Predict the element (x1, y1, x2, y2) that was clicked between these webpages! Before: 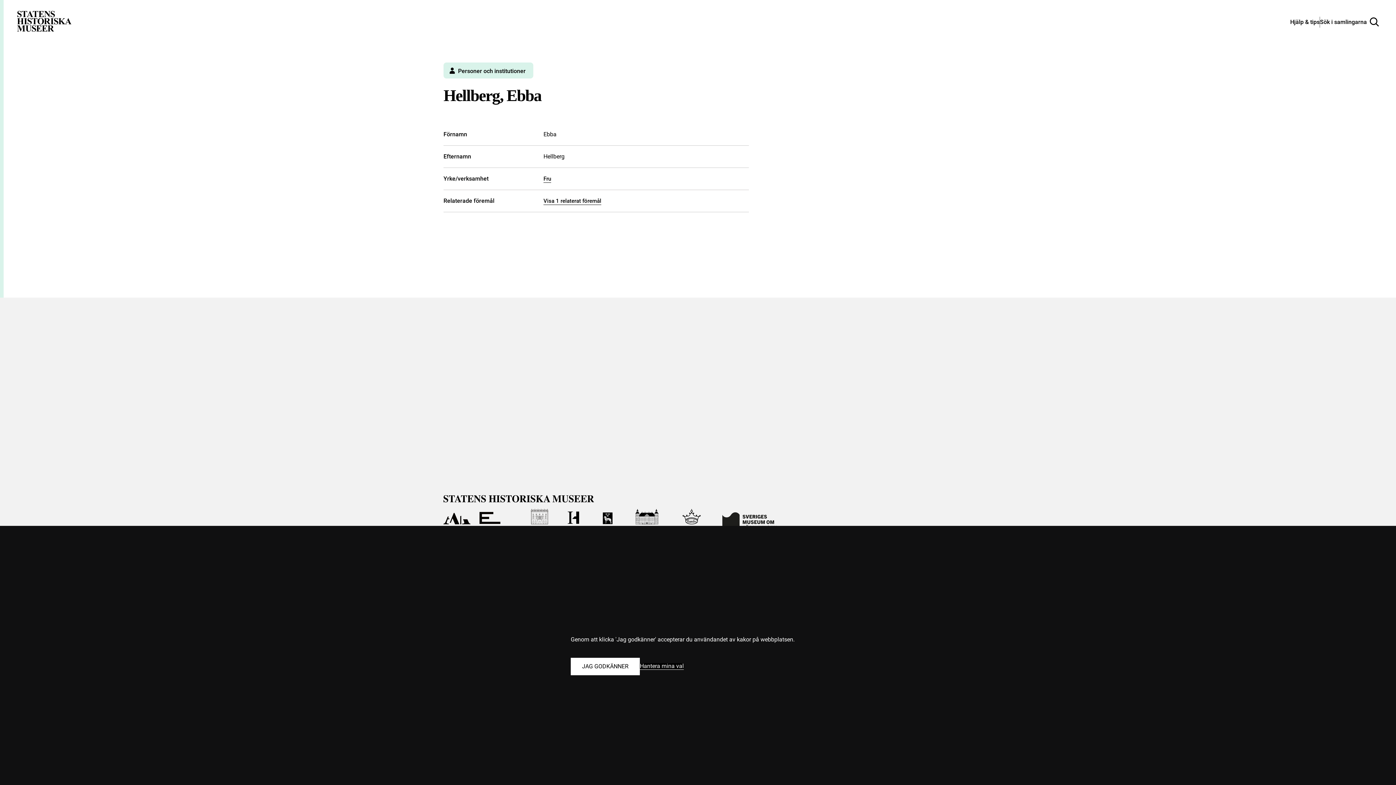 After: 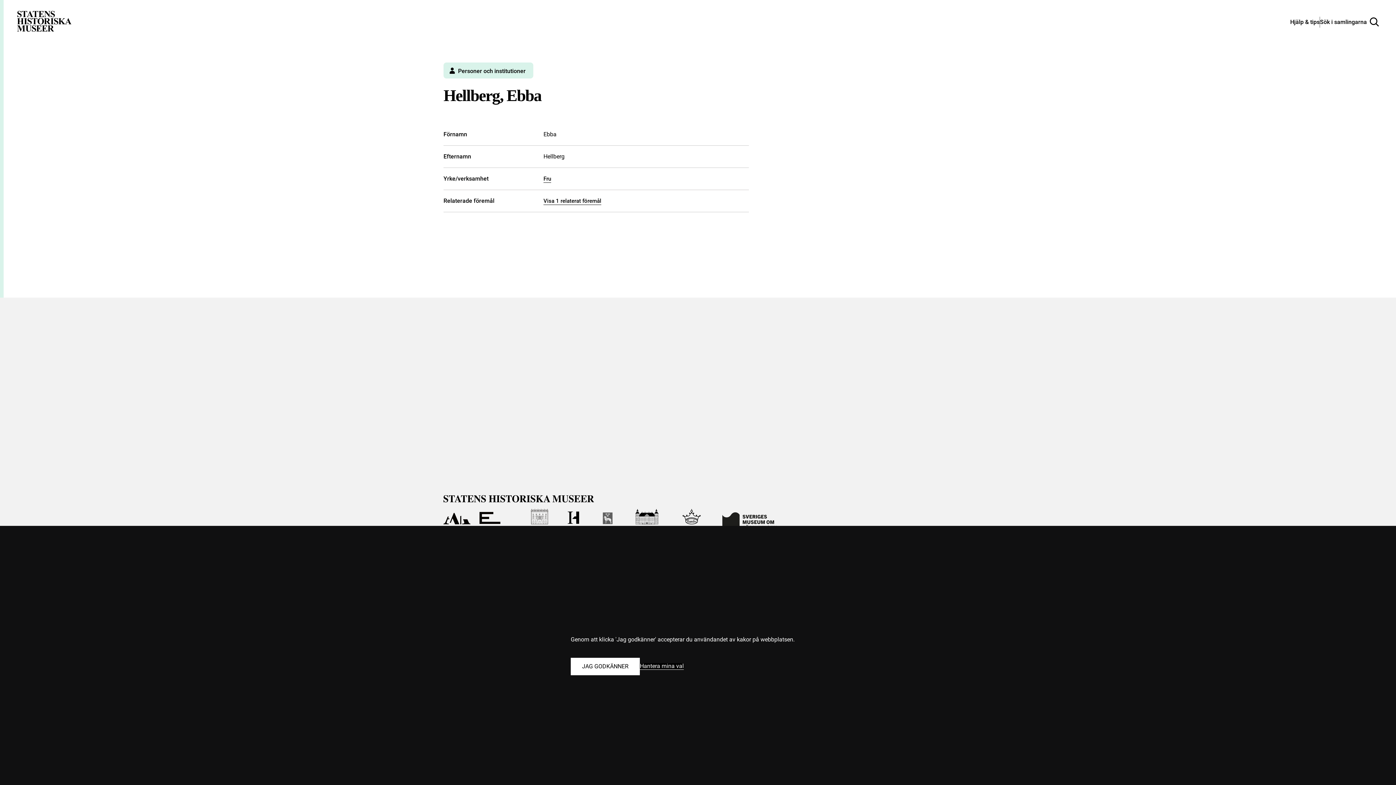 Action: label: Till Livrustkammaren bbox: (592, 509, 623, 530)